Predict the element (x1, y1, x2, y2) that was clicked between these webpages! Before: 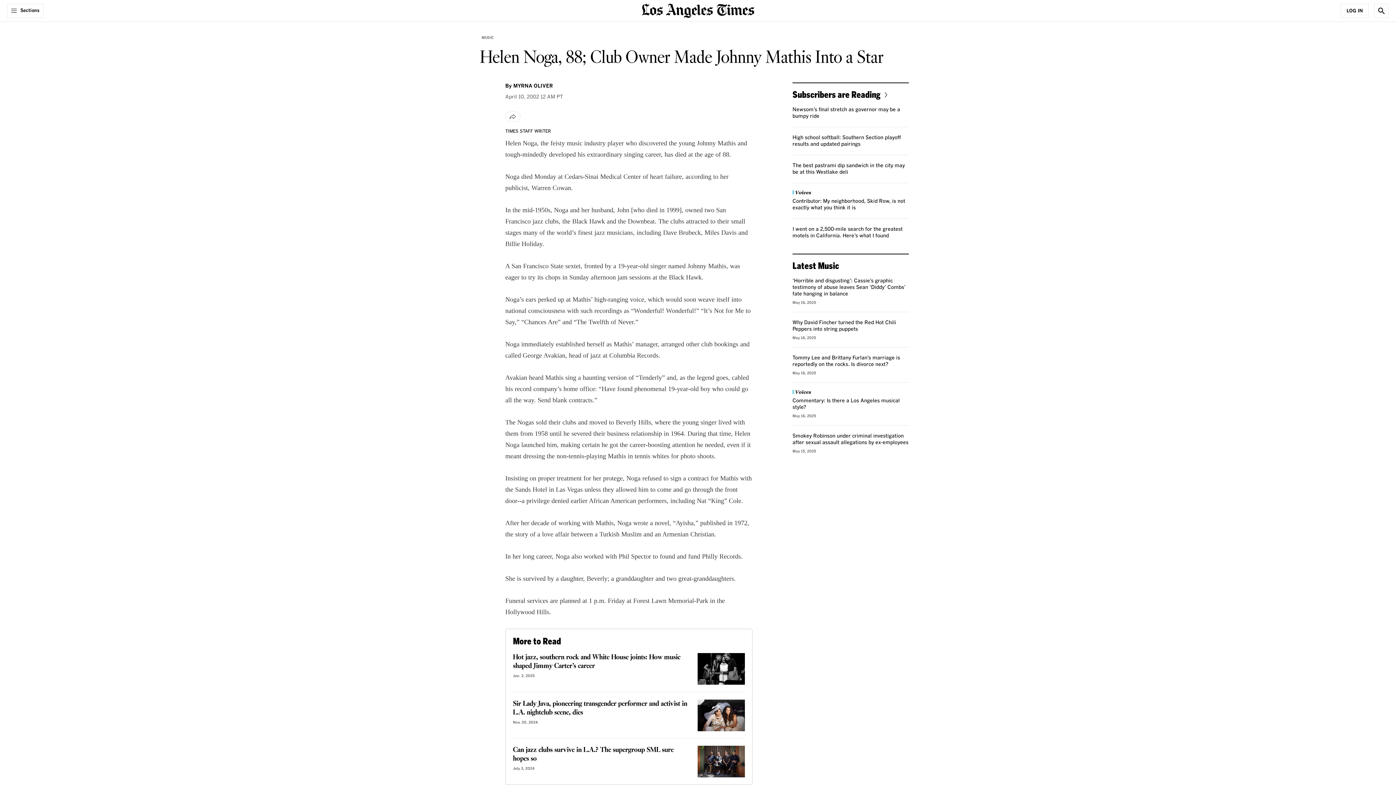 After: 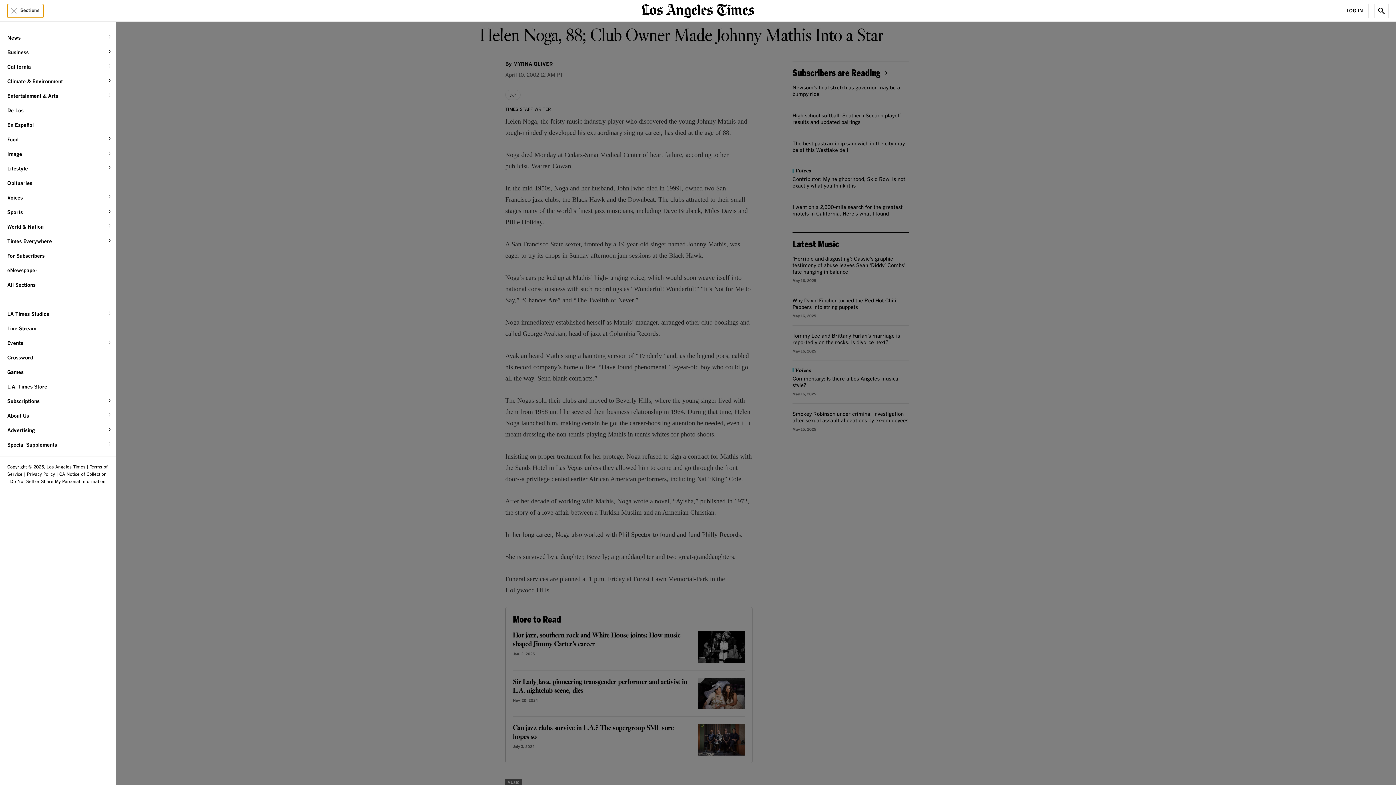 Action: bbox: (7, 3, 43, 18) label: Sections